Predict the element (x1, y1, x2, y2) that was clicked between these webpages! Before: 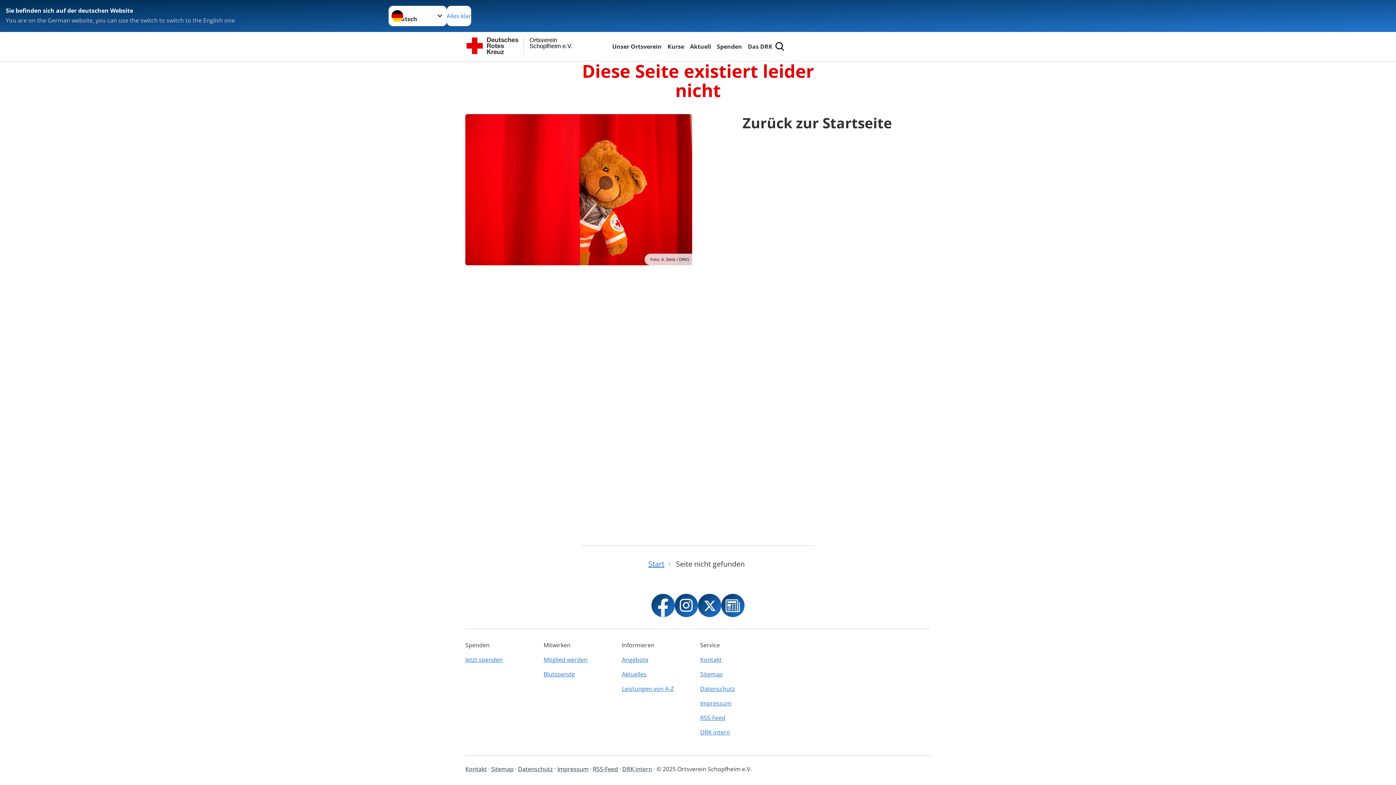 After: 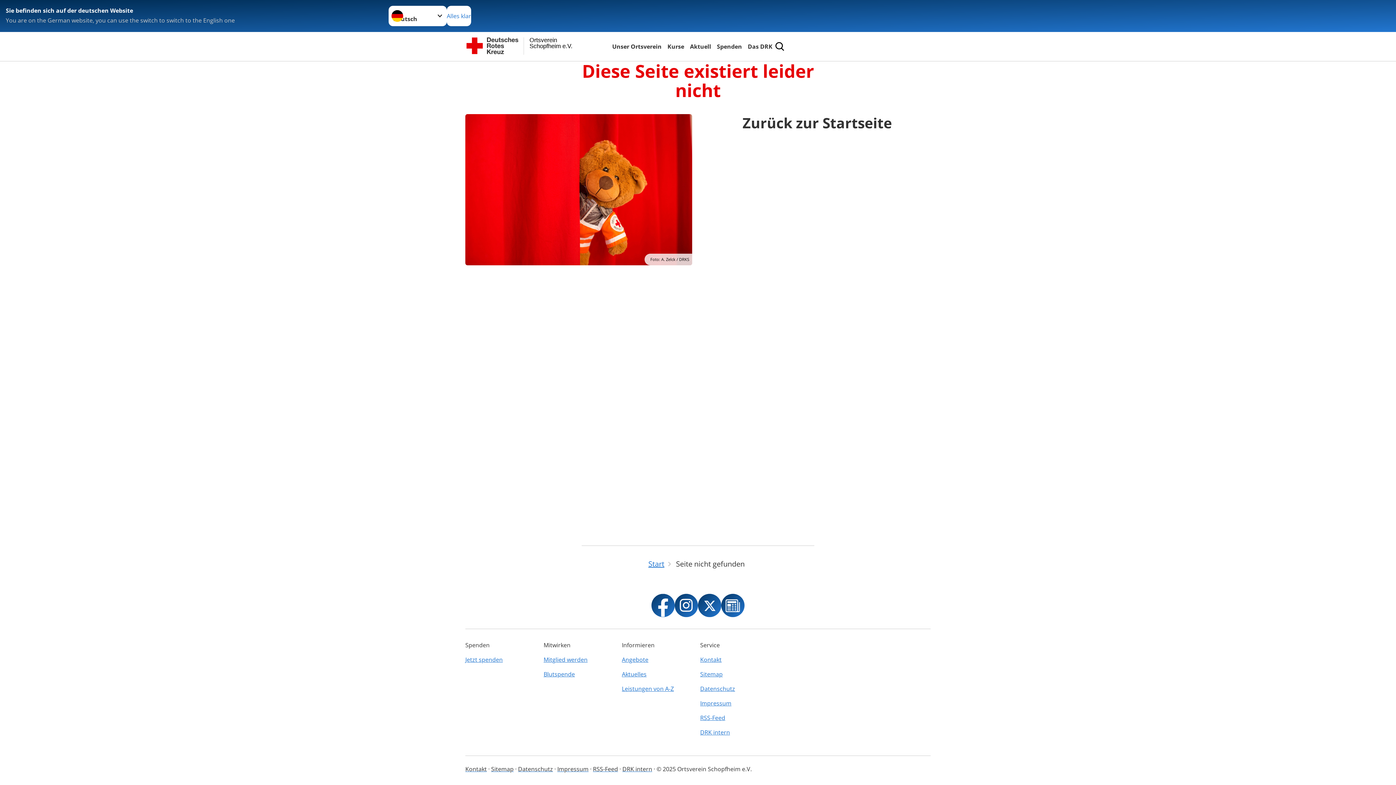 Action: bbox: (674, 594, 698, 617)